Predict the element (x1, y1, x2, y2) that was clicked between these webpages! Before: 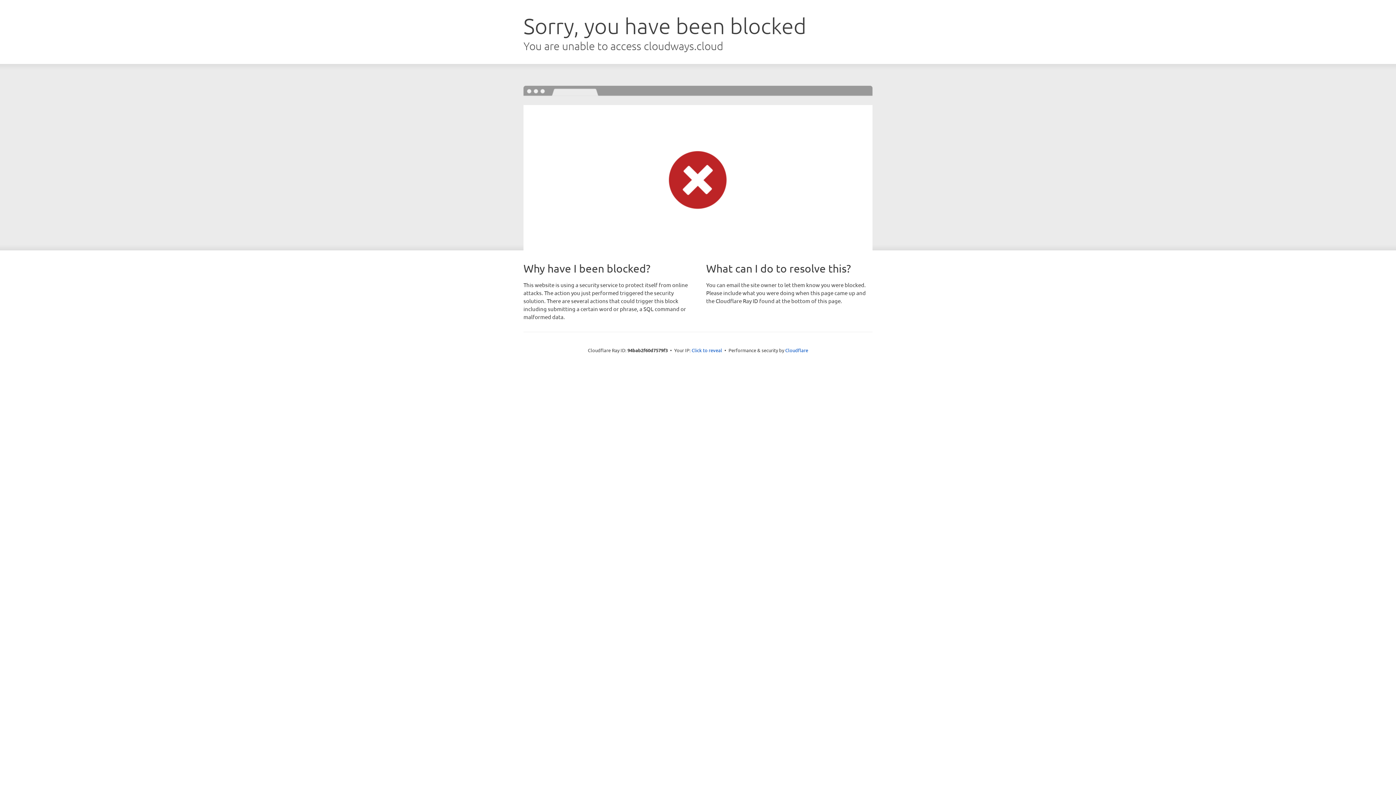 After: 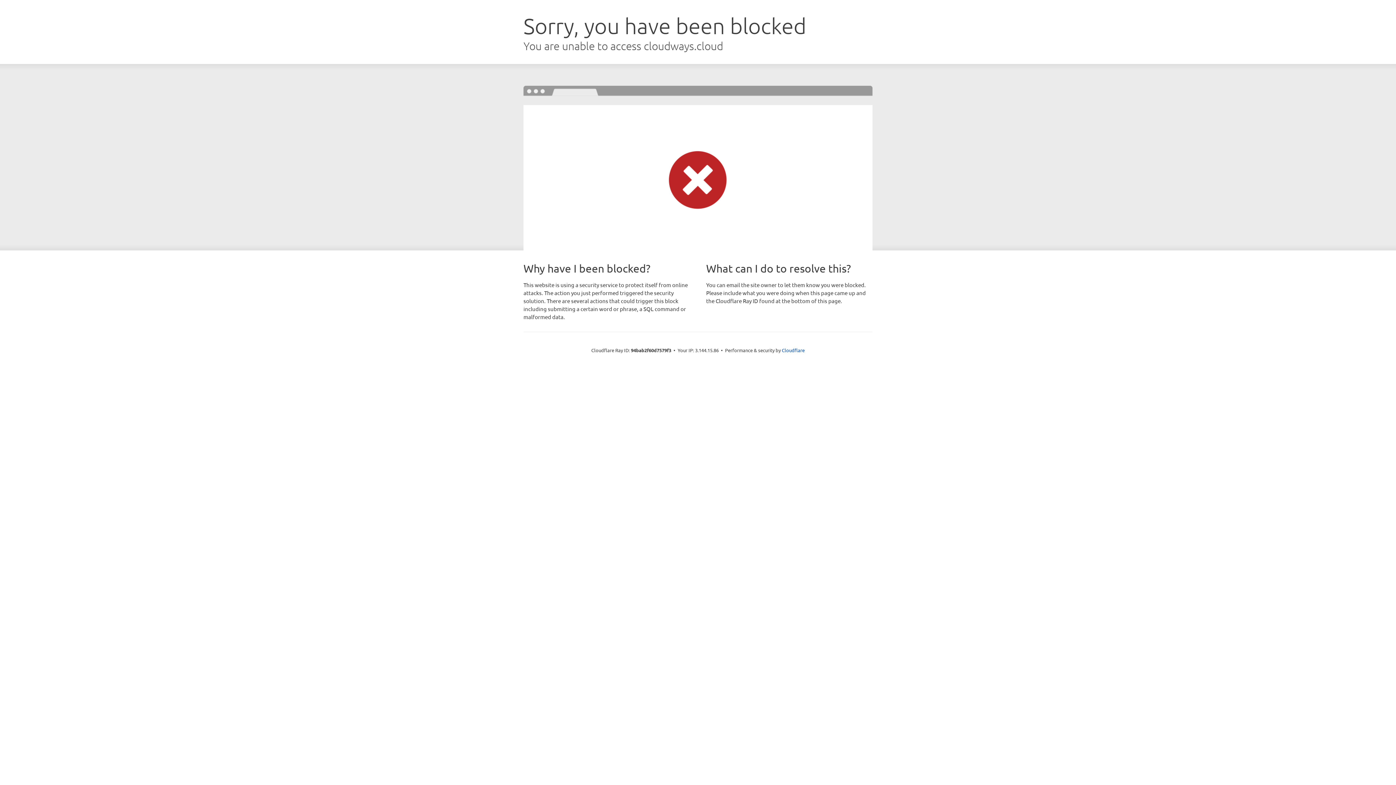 Action: label: Click to reveal bbox: (691, 346, 722, 353)